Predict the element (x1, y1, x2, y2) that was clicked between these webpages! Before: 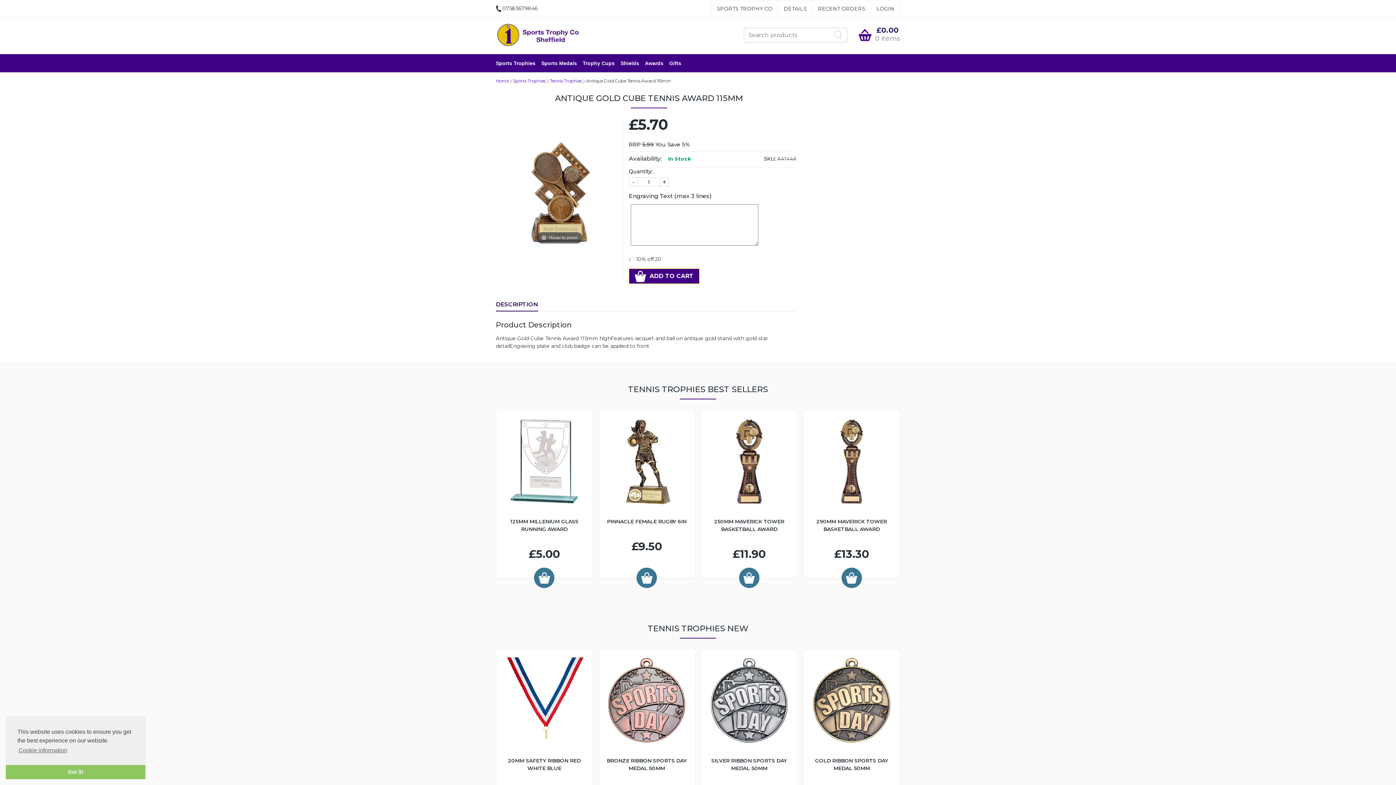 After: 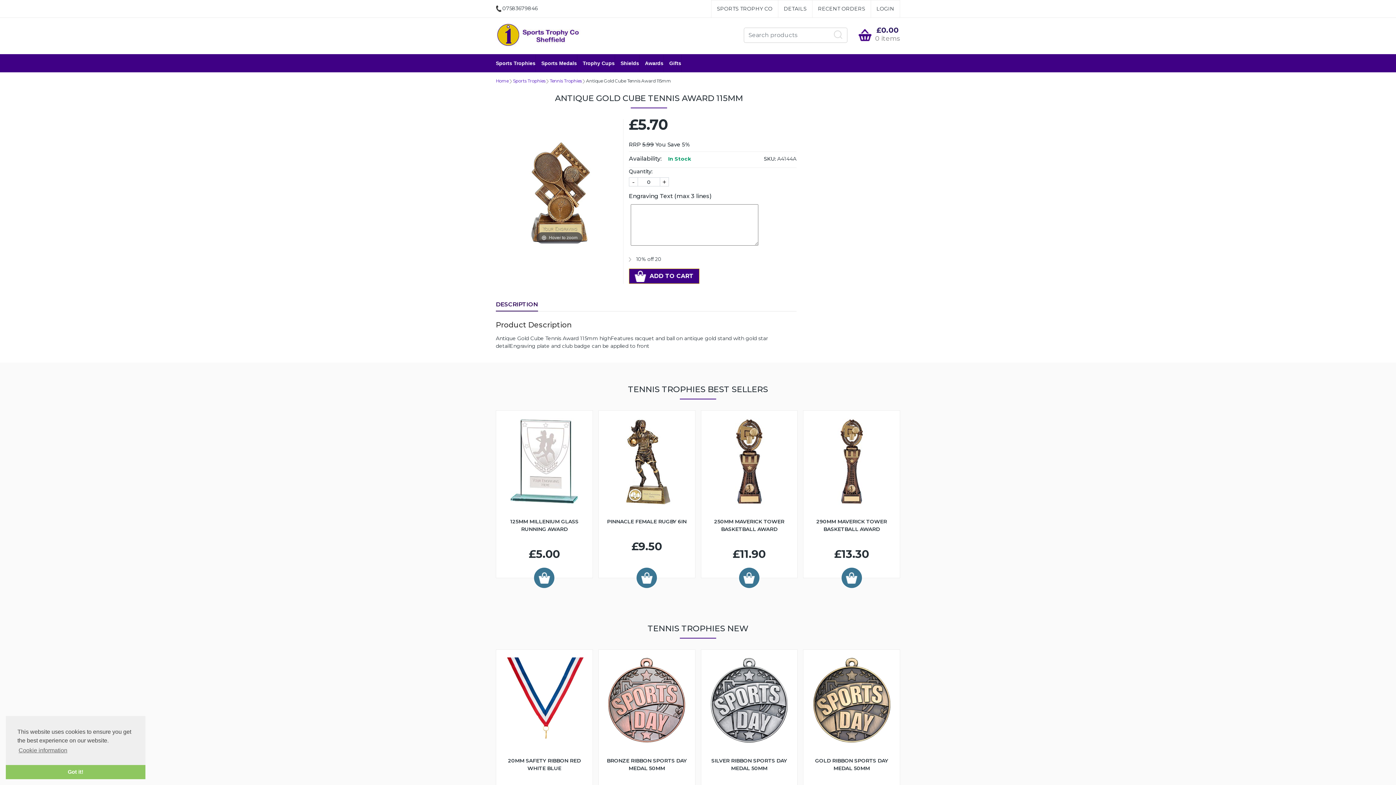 Action: bbox: (629, 177, 638, 186) label: -